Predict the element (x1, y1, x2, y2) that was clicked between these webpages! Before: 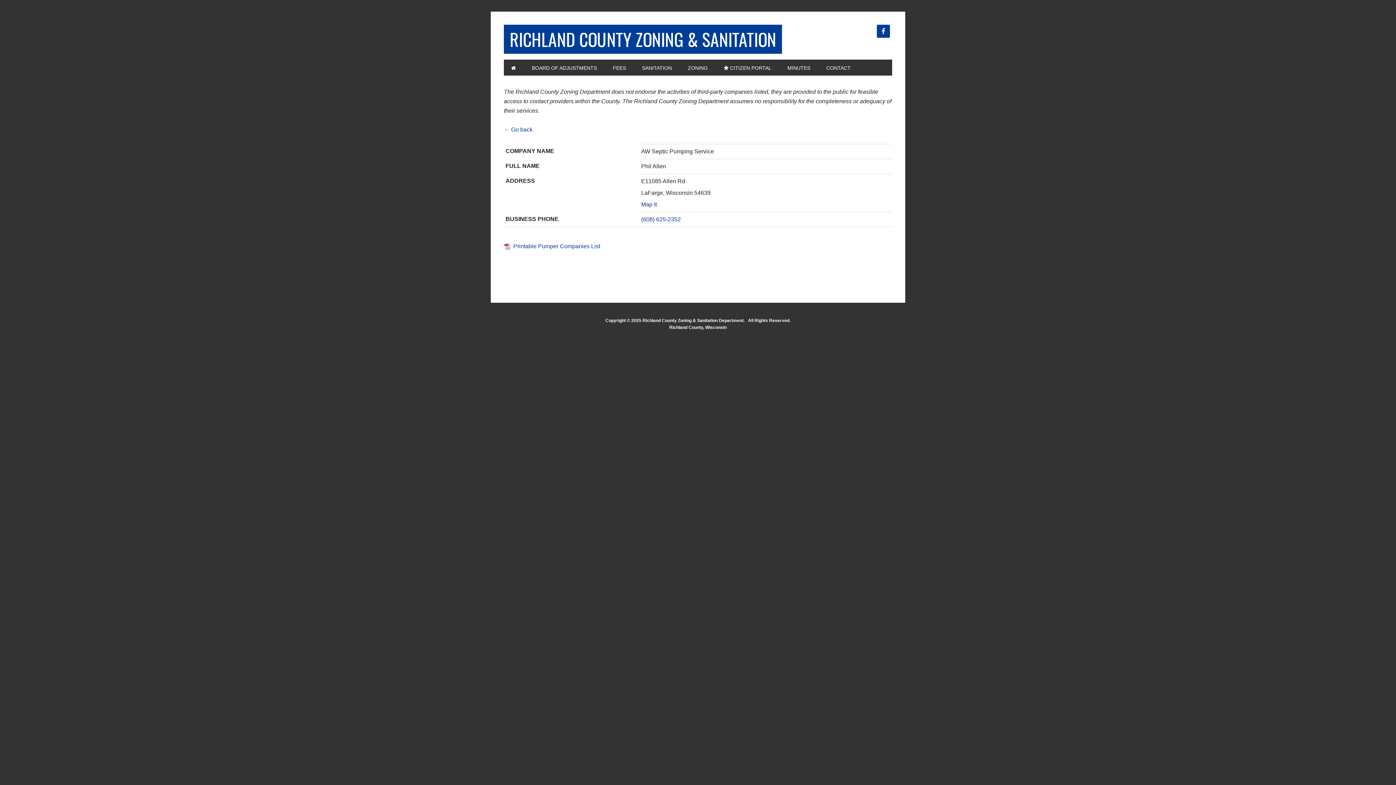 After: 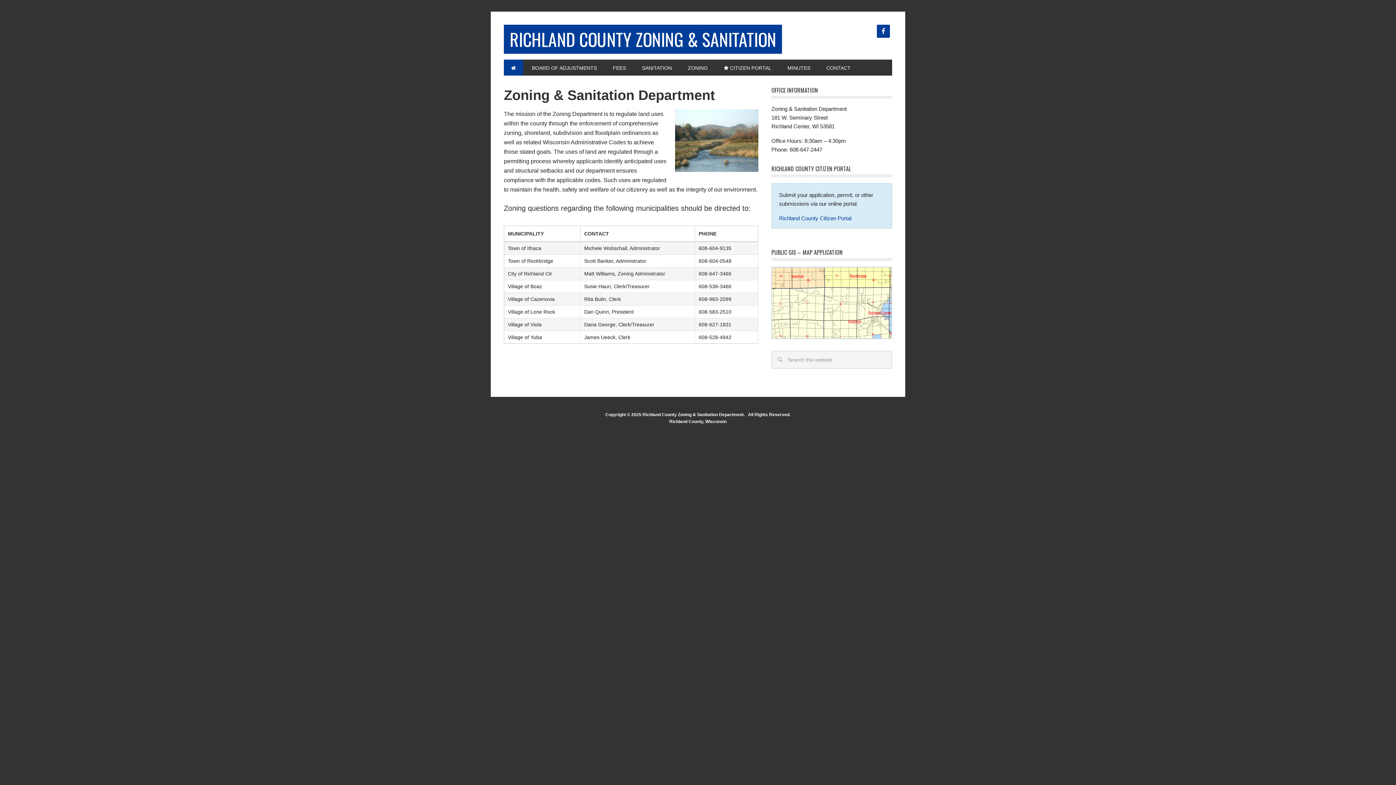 Action: label: RICHLAND COUNTY ZONING & SANITATION bbox: (504, 24, 782, 53)